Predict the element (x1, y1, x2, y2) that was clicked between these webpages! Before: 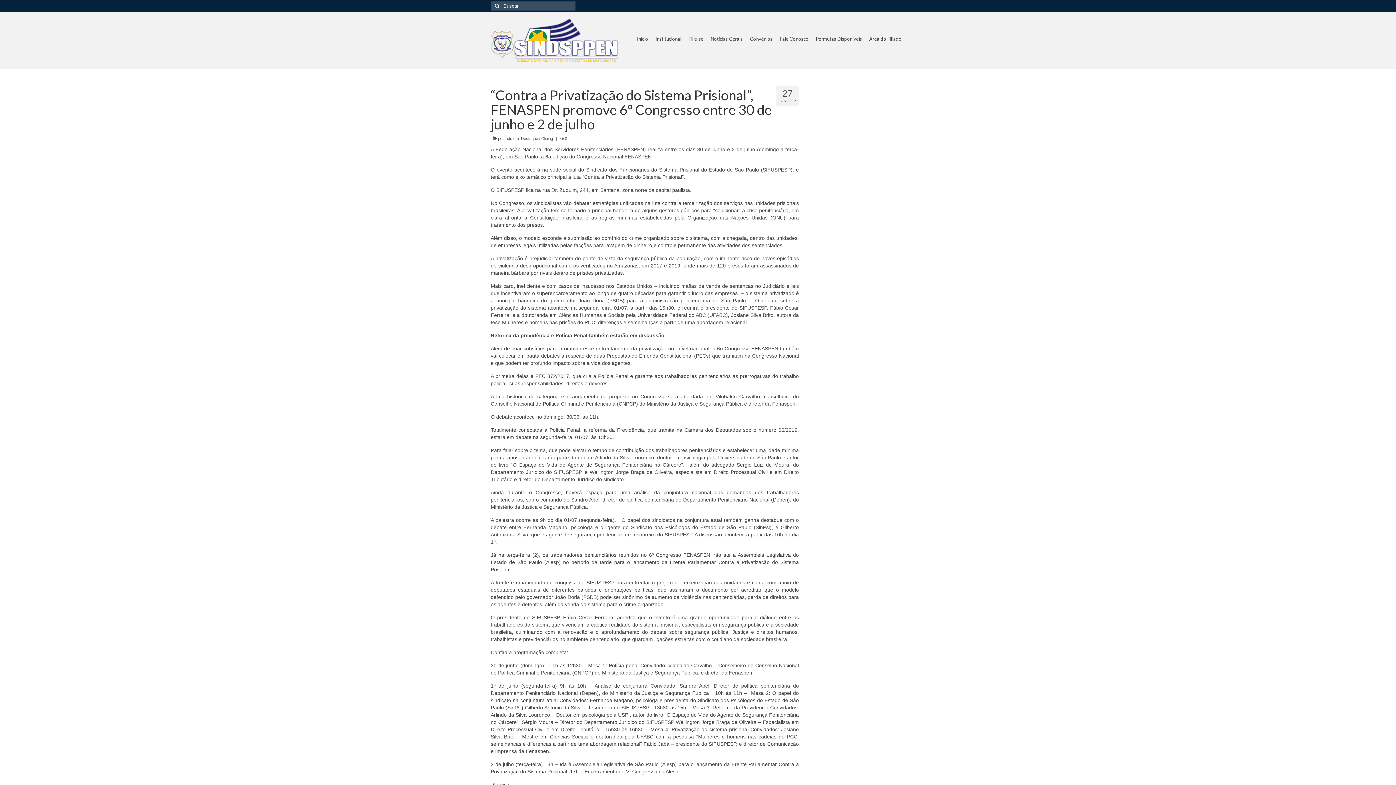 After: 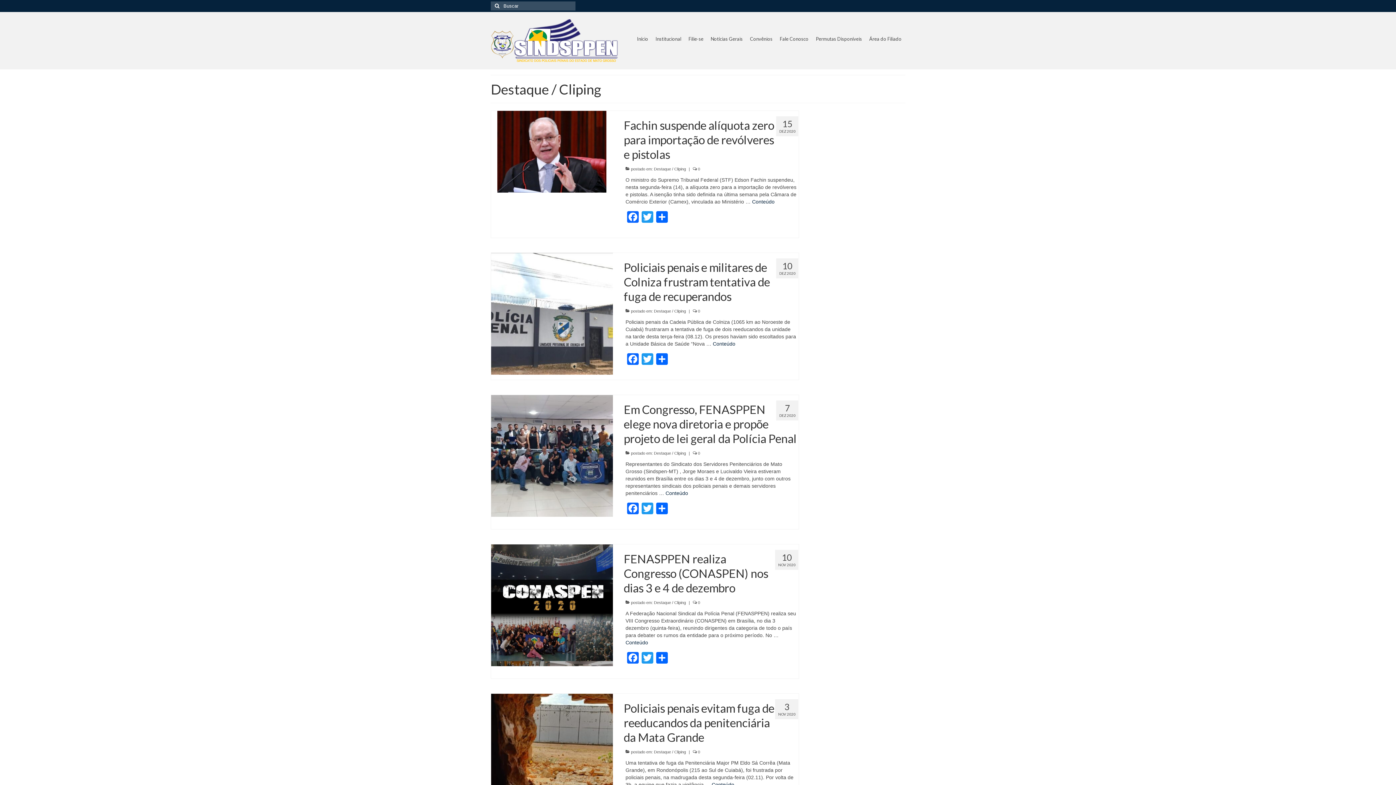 Action: label: Destaque / Cliping bbox: (521, 136, 553, 140)